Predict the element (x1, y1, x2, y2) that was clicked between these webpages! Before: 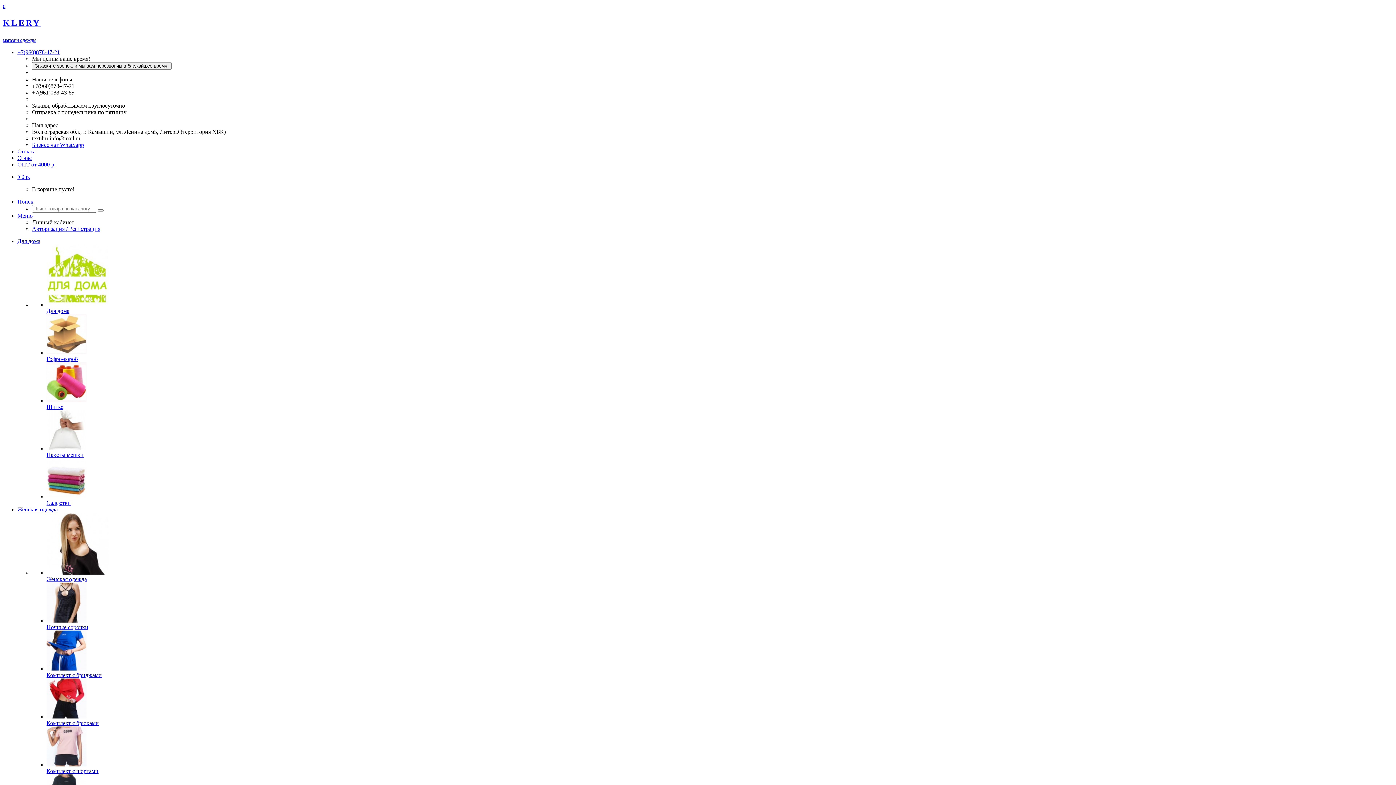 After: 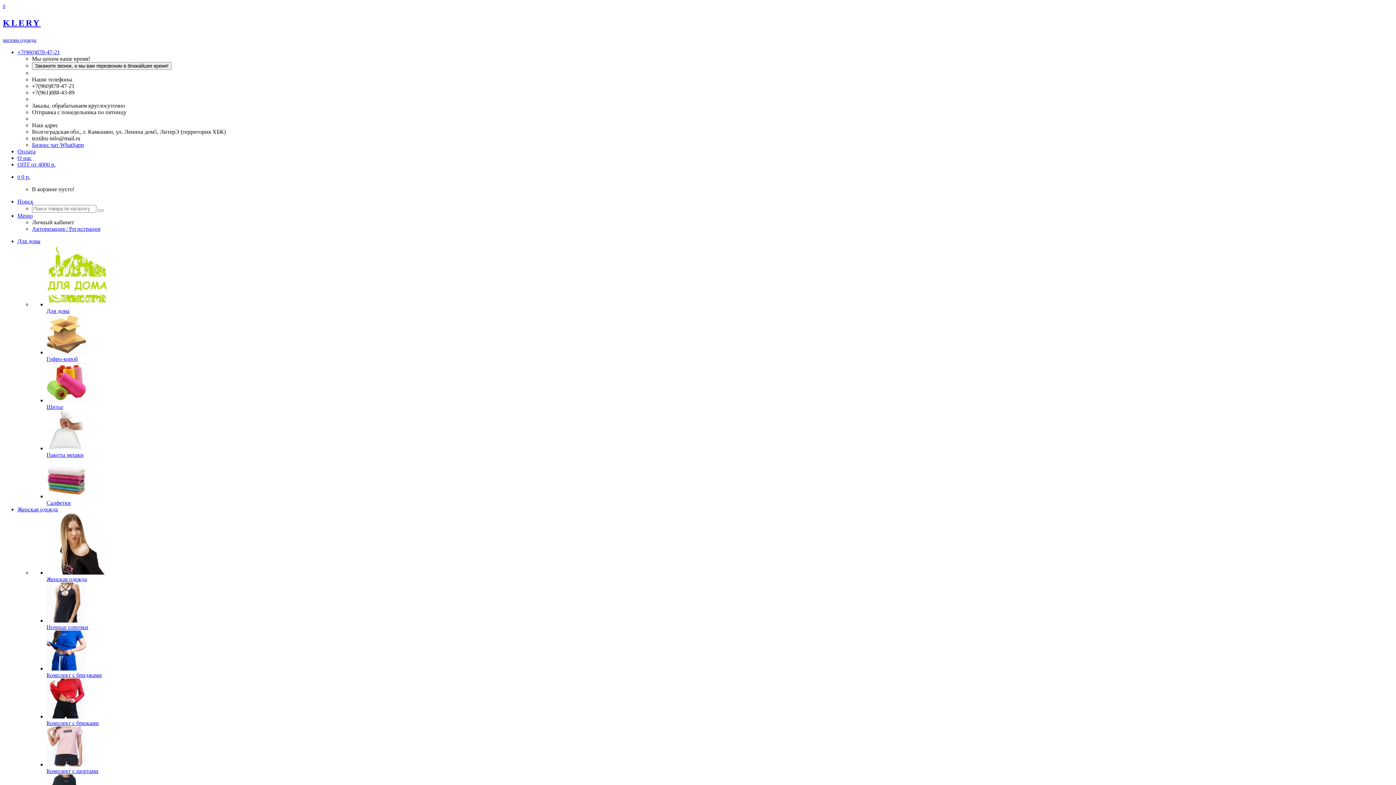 Action: label: Оплата bbox: (17, 148, 35, 154)